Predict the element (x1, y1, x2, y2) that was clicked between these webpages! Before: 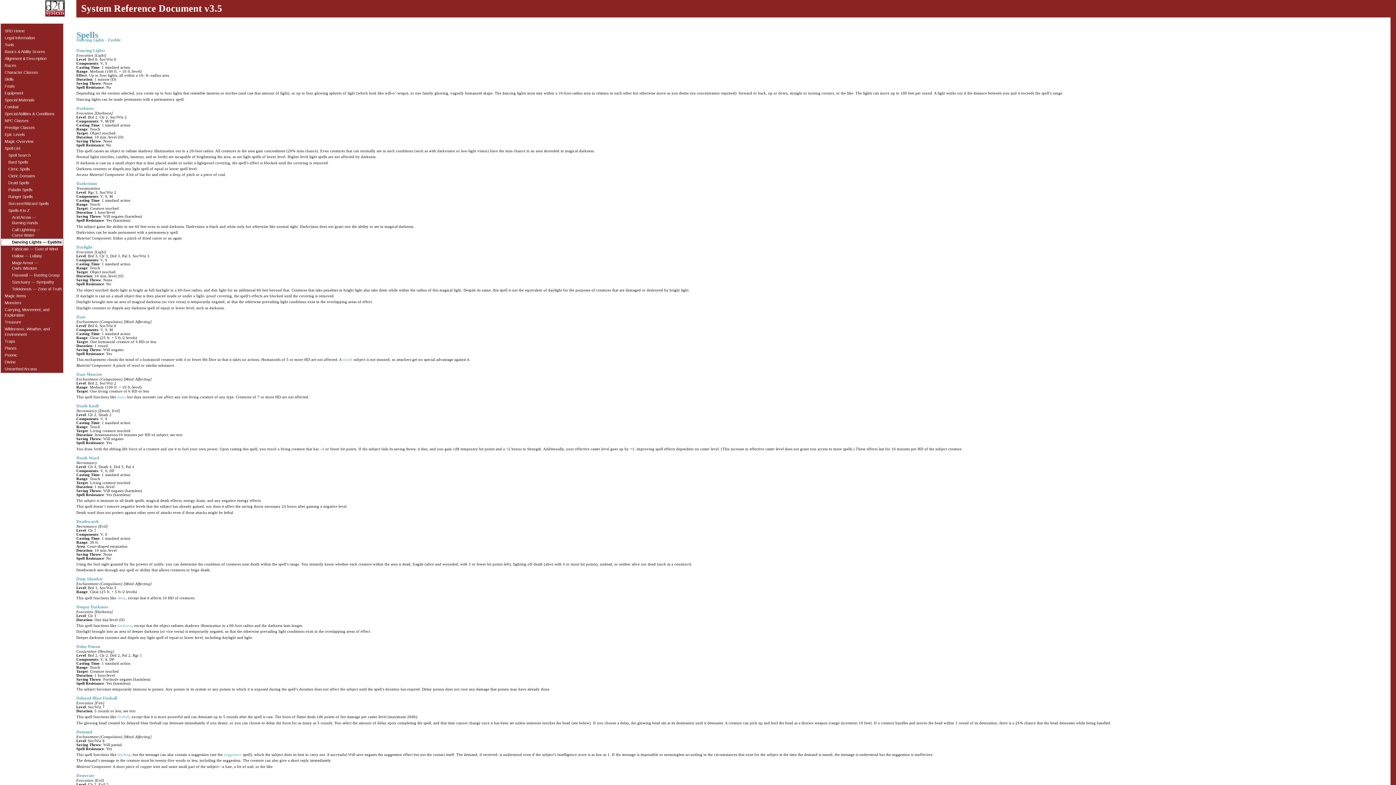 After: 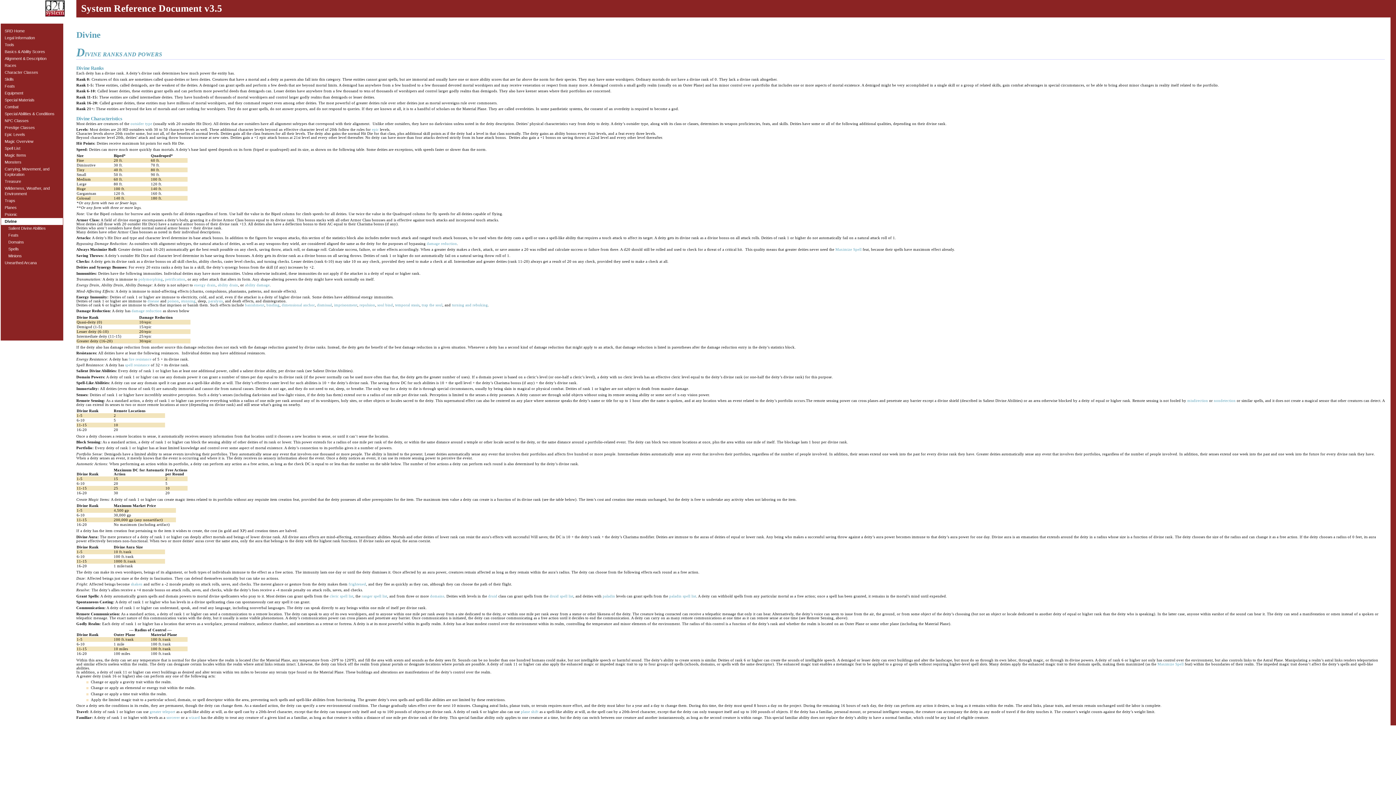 Action: bbox: (1, 358, 62, 365) label: Divine